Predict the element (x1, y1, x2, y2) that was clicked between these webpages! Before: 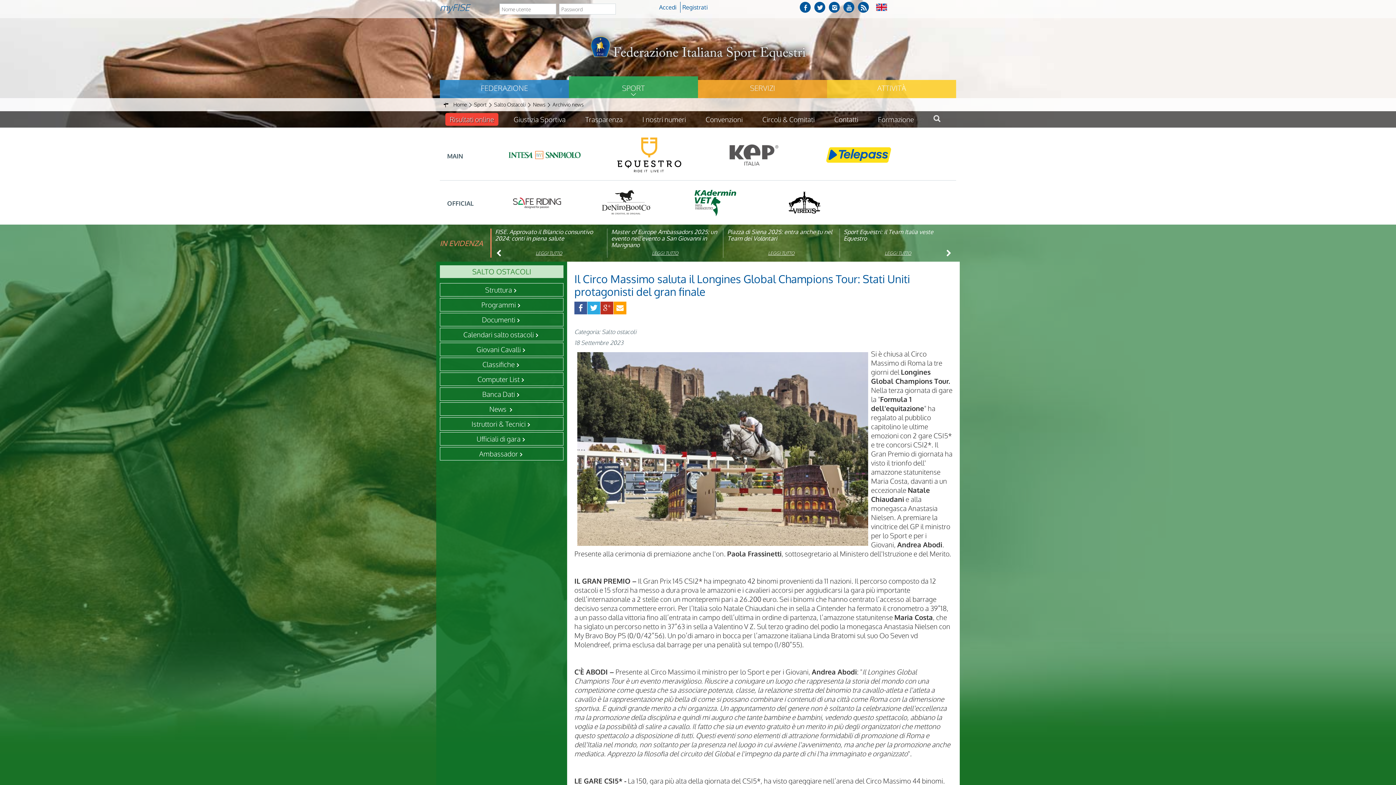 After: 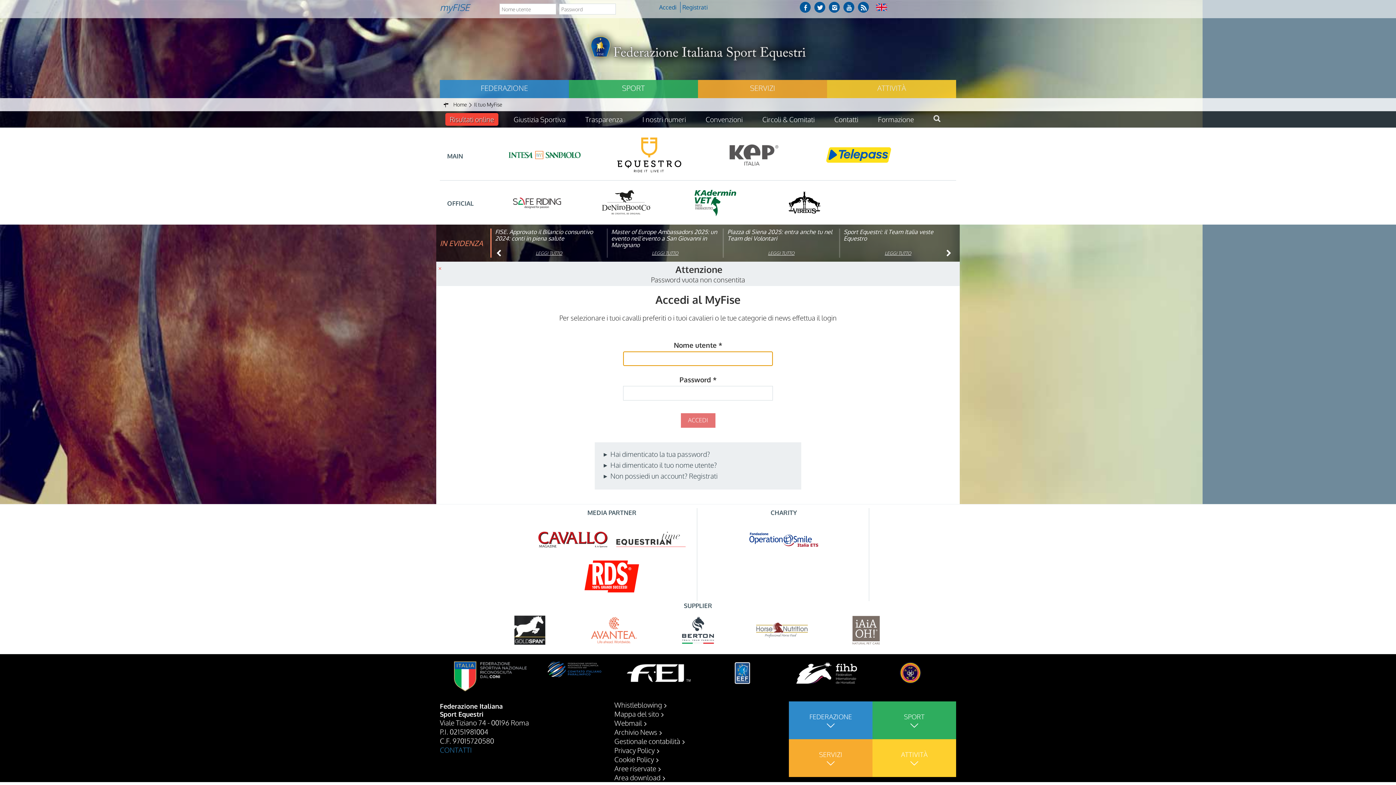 Action: bbox: (657, 1, 678, 12) label: Accedi